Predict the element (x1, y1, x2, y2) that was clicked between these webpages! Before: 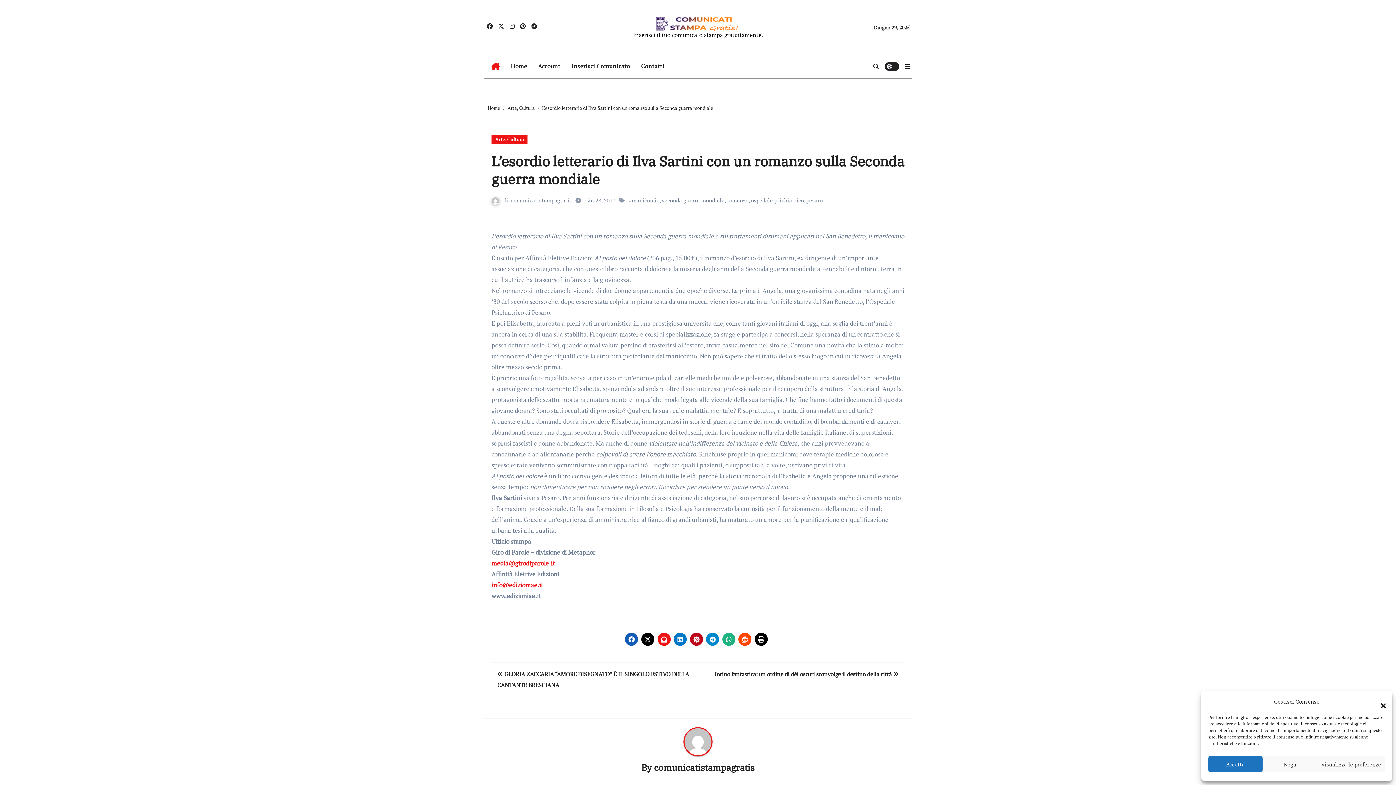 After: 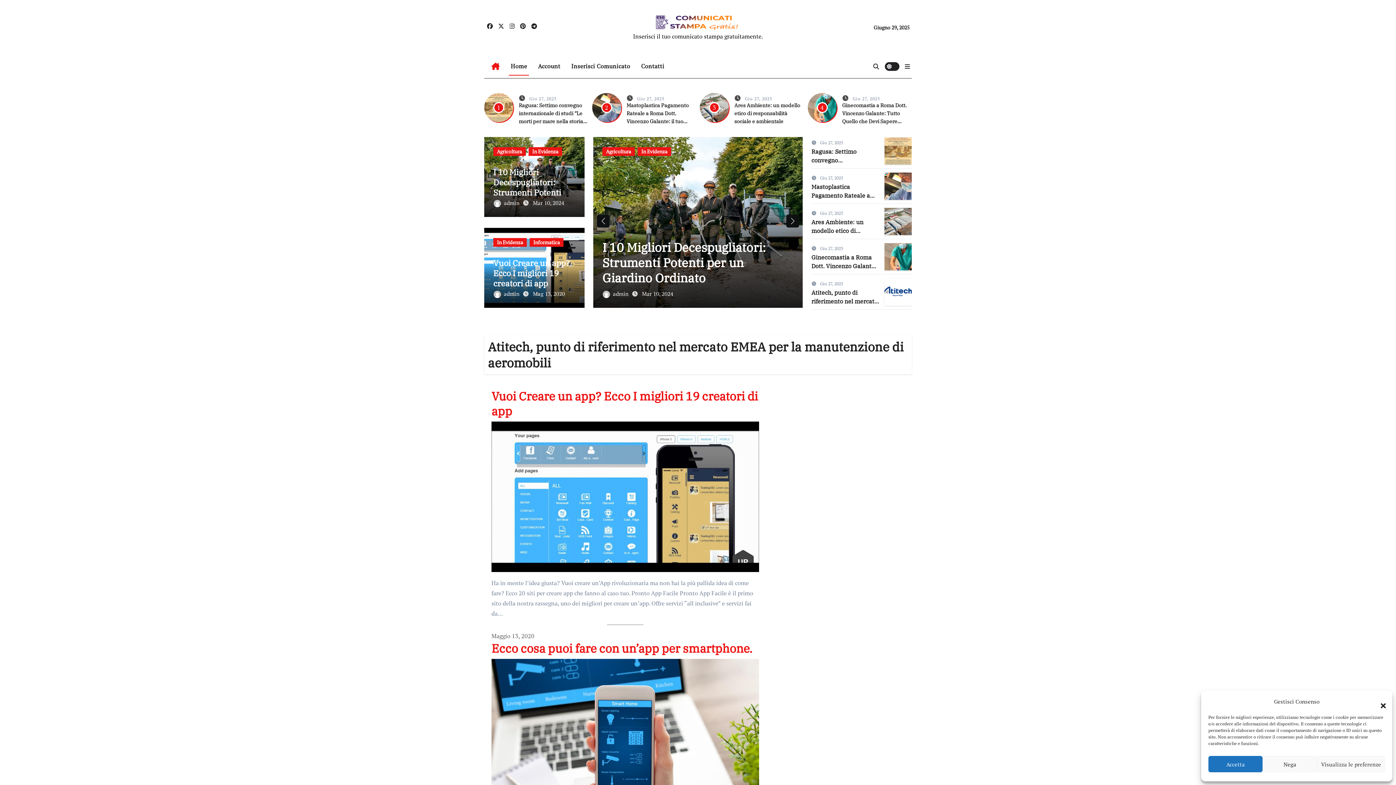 Action: bbox: (486, 58, 505, 74)